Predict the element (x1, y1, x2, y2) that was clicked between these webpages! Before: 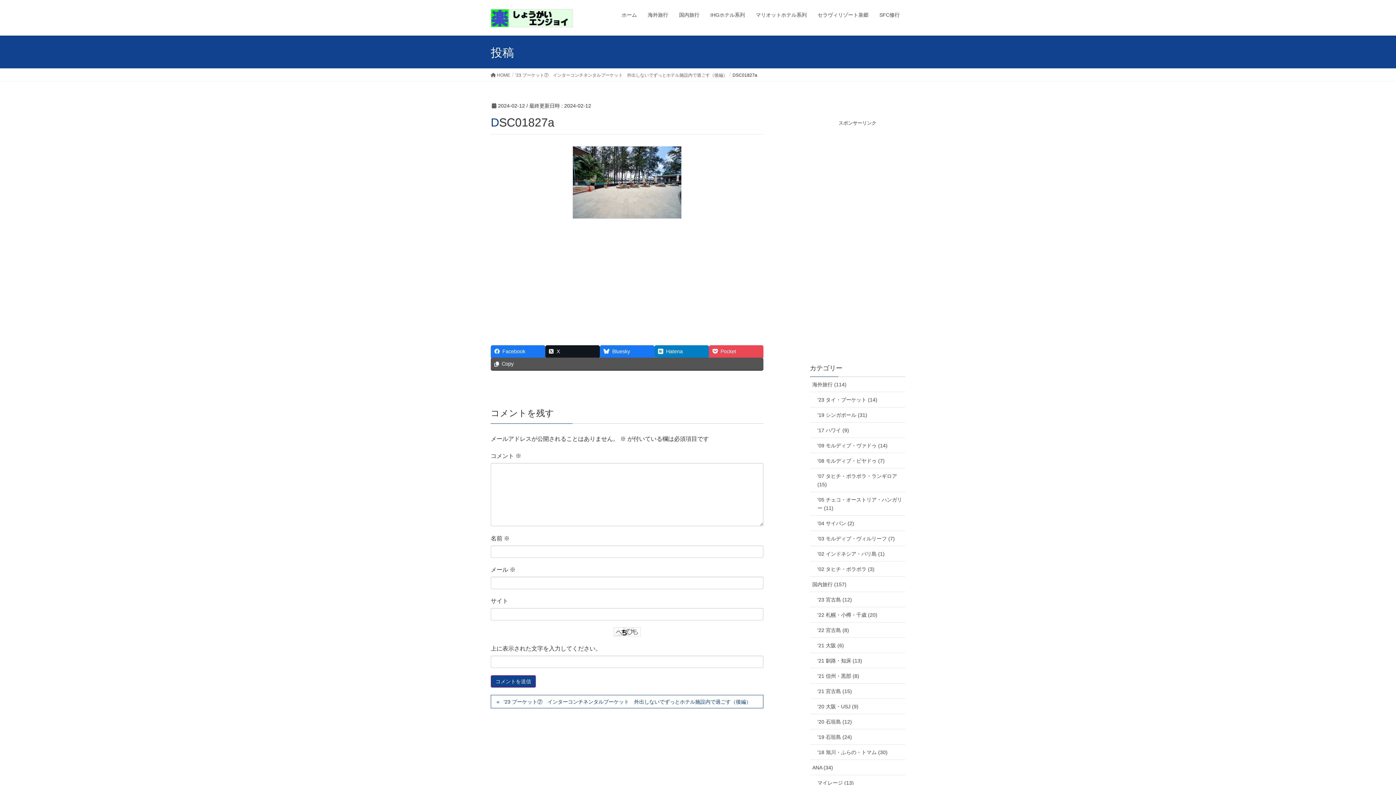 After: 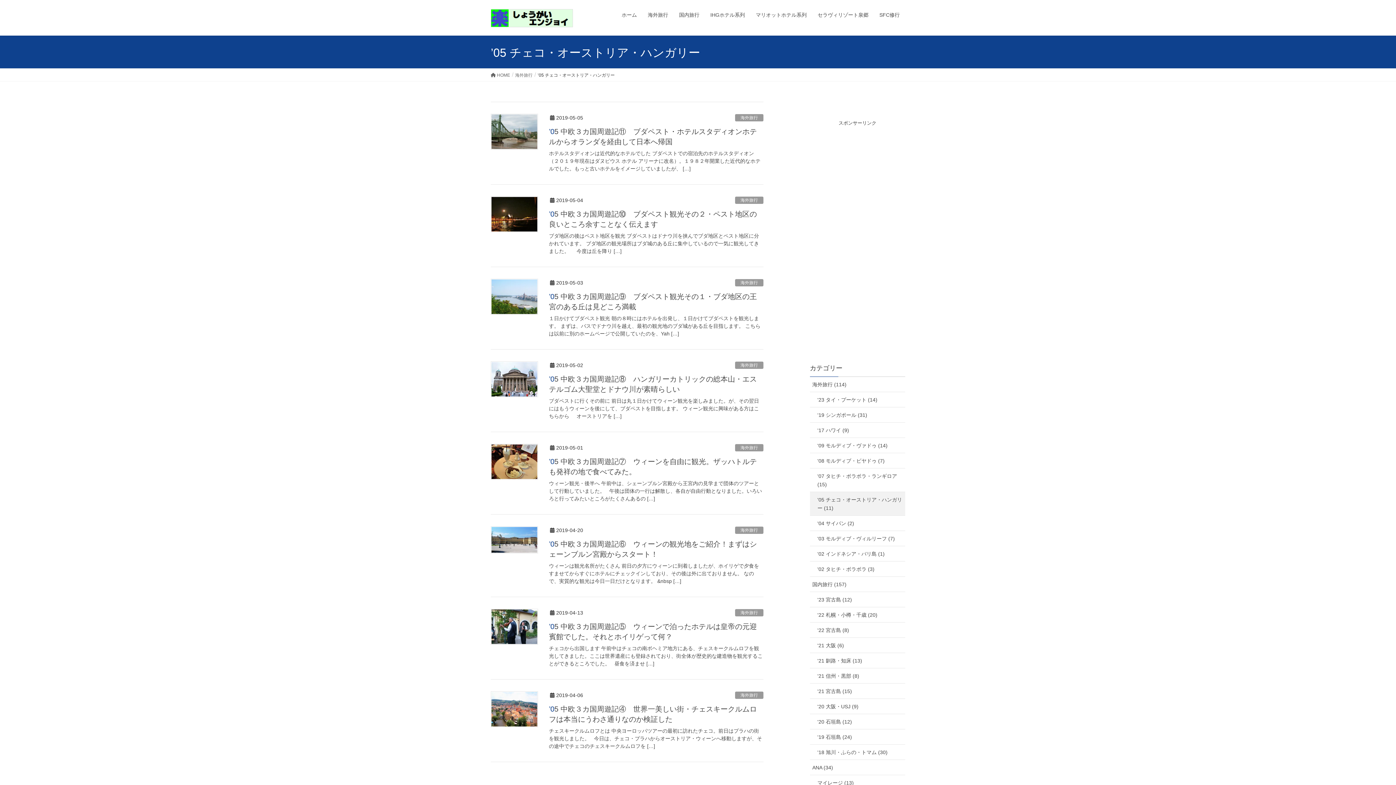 Action: label: '05 チェコ・オーストリア・ハンガリー (11) bbox: (810, 492, 905, 516)